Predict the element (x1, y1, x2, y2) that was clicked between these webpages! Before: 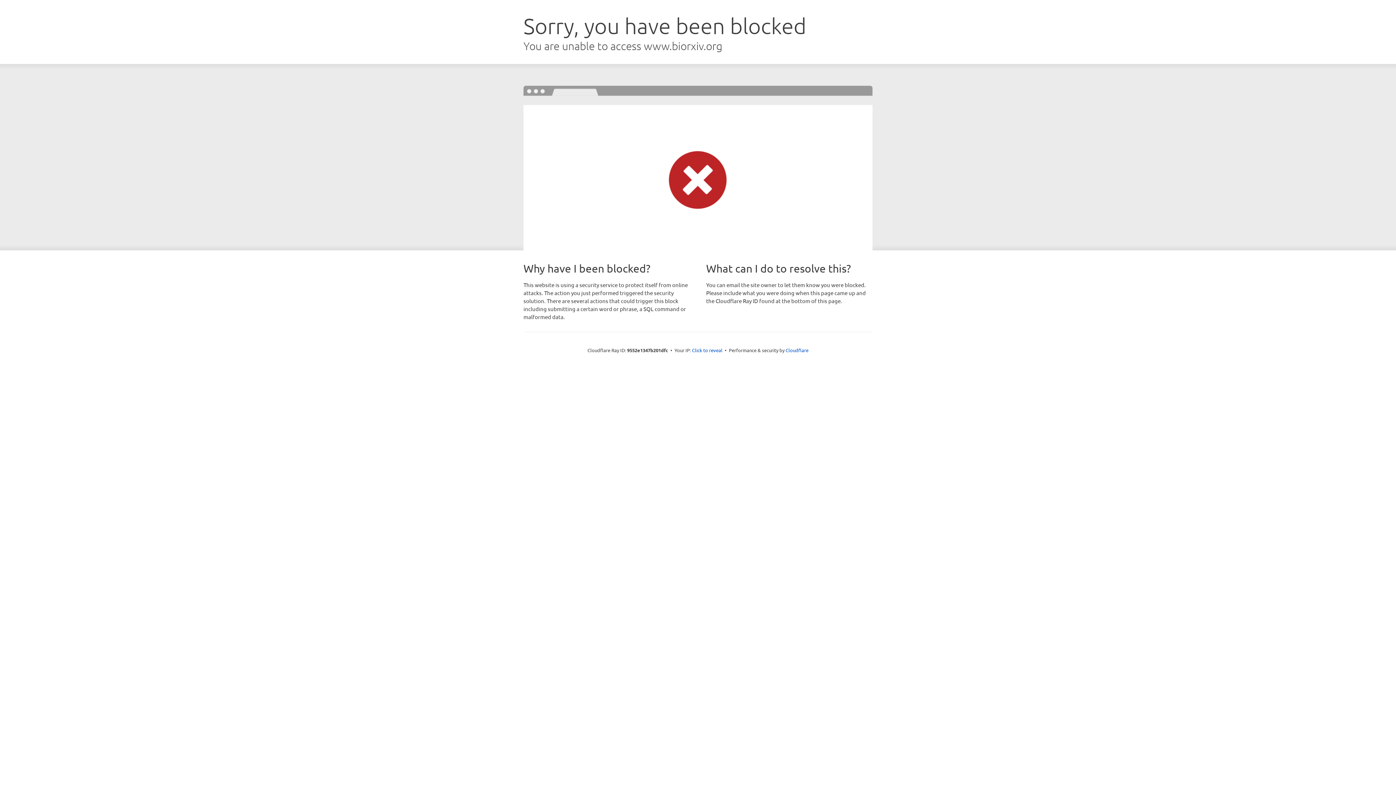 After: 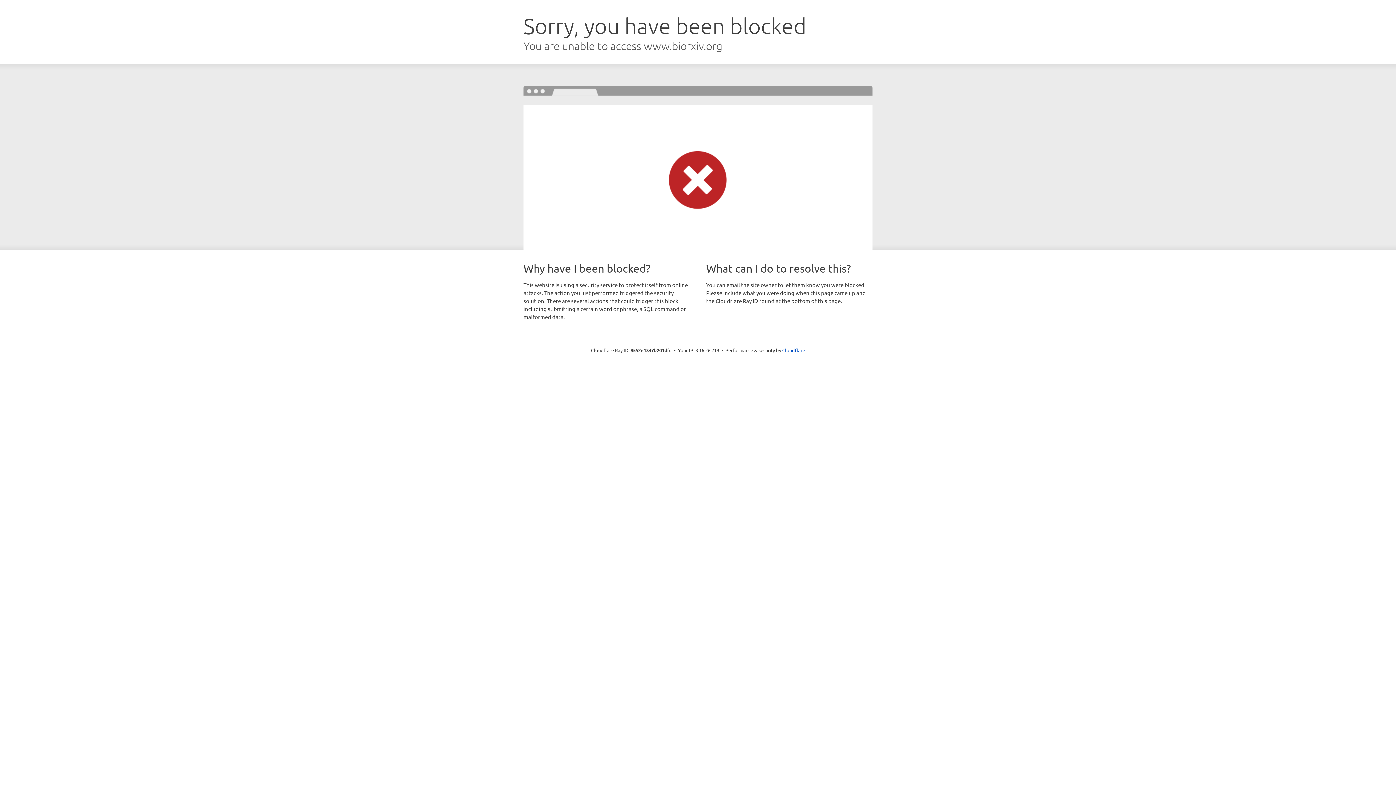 Action: bbox: (692, 346, 722, 353) label: Click to reveal